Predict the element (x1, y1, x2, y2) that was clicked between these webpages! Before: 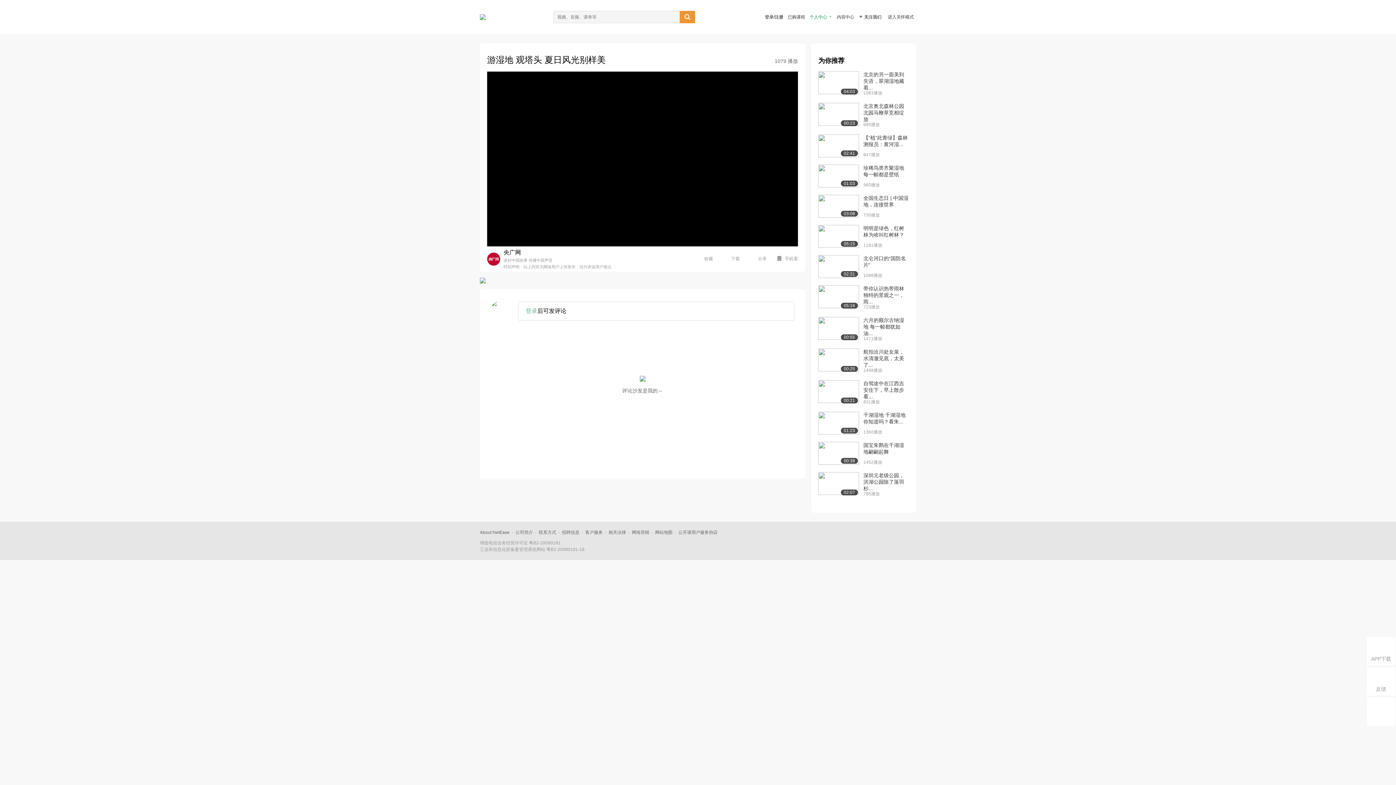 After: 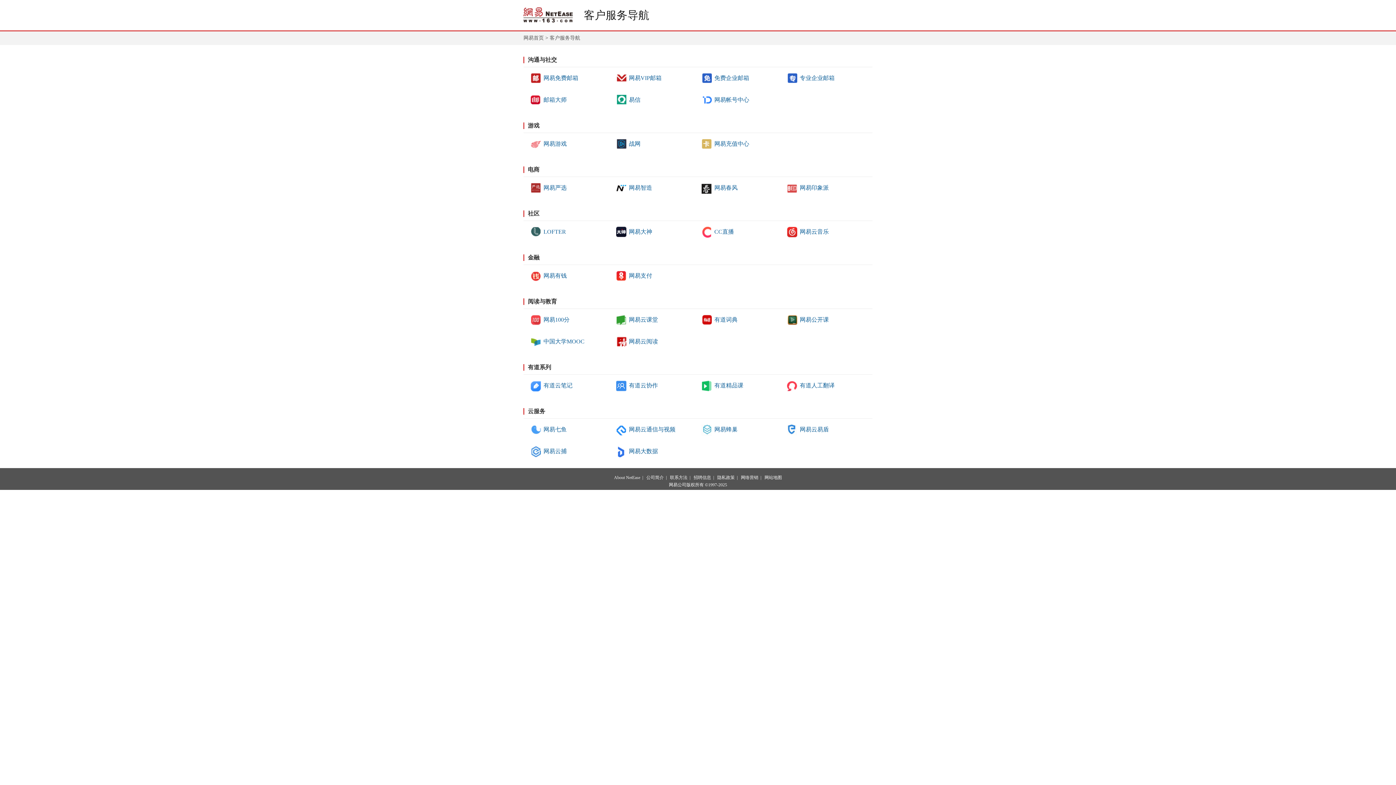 Action: bbox: (585, 530, 602, 535) label: 客户服务